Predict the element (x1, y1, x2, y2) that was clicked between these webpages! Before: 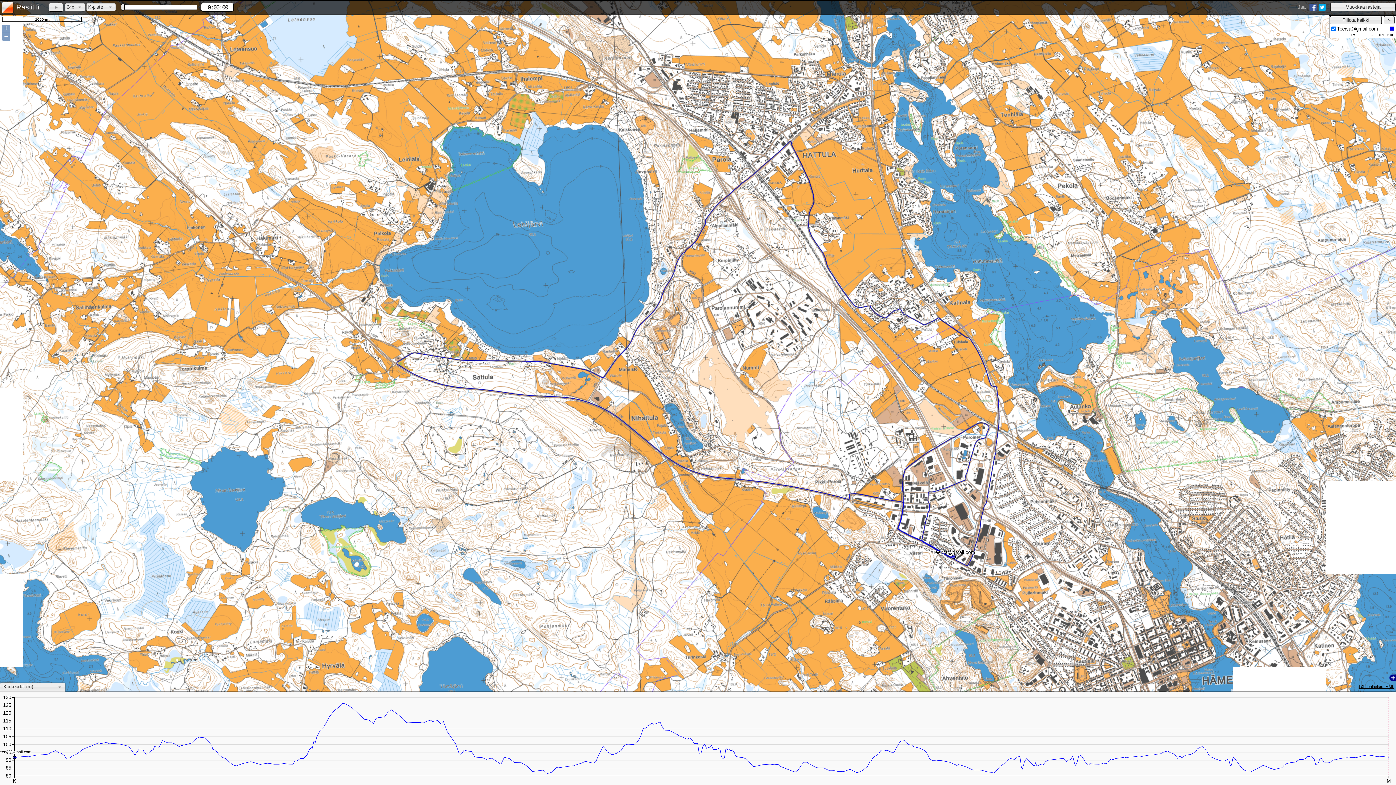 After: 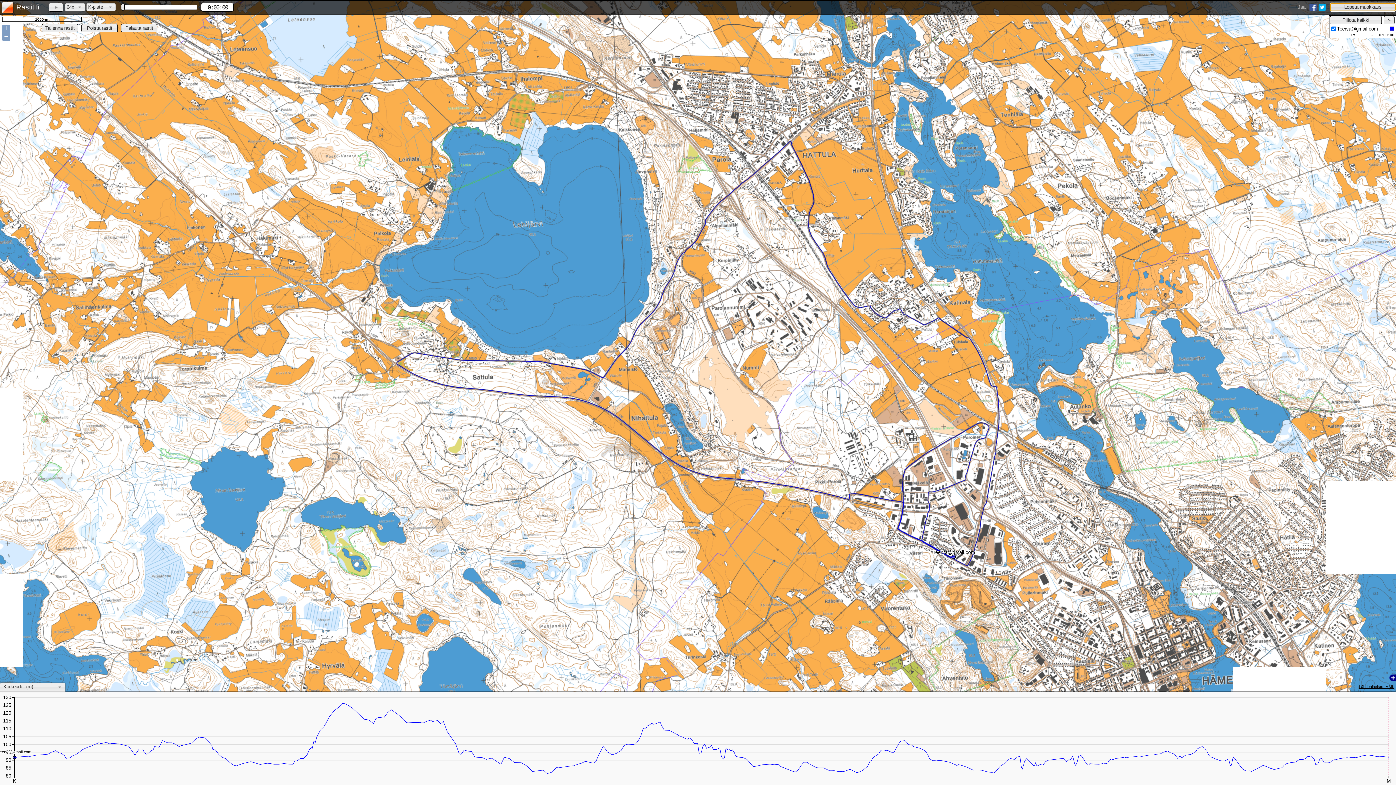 Action: bbox: (1330, 2, 1396, 11)